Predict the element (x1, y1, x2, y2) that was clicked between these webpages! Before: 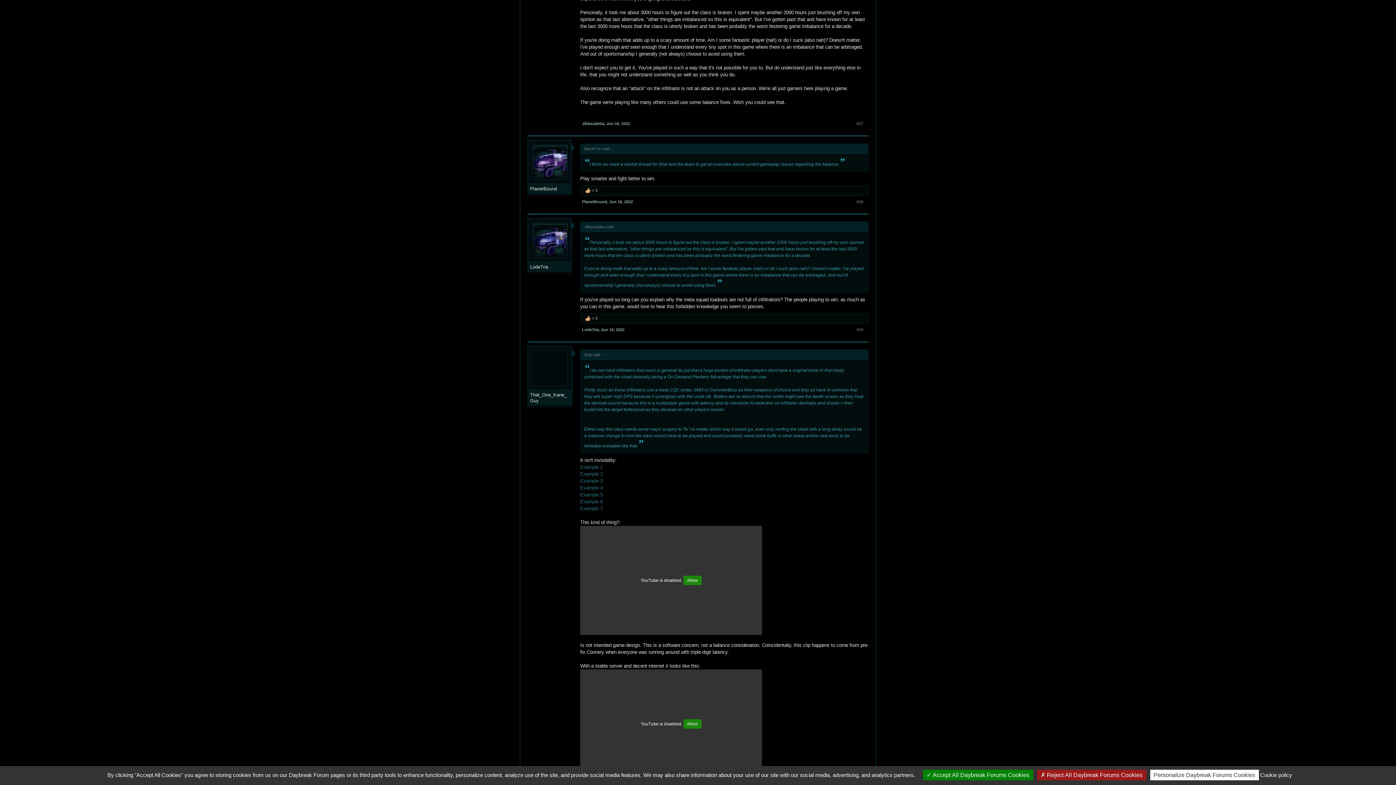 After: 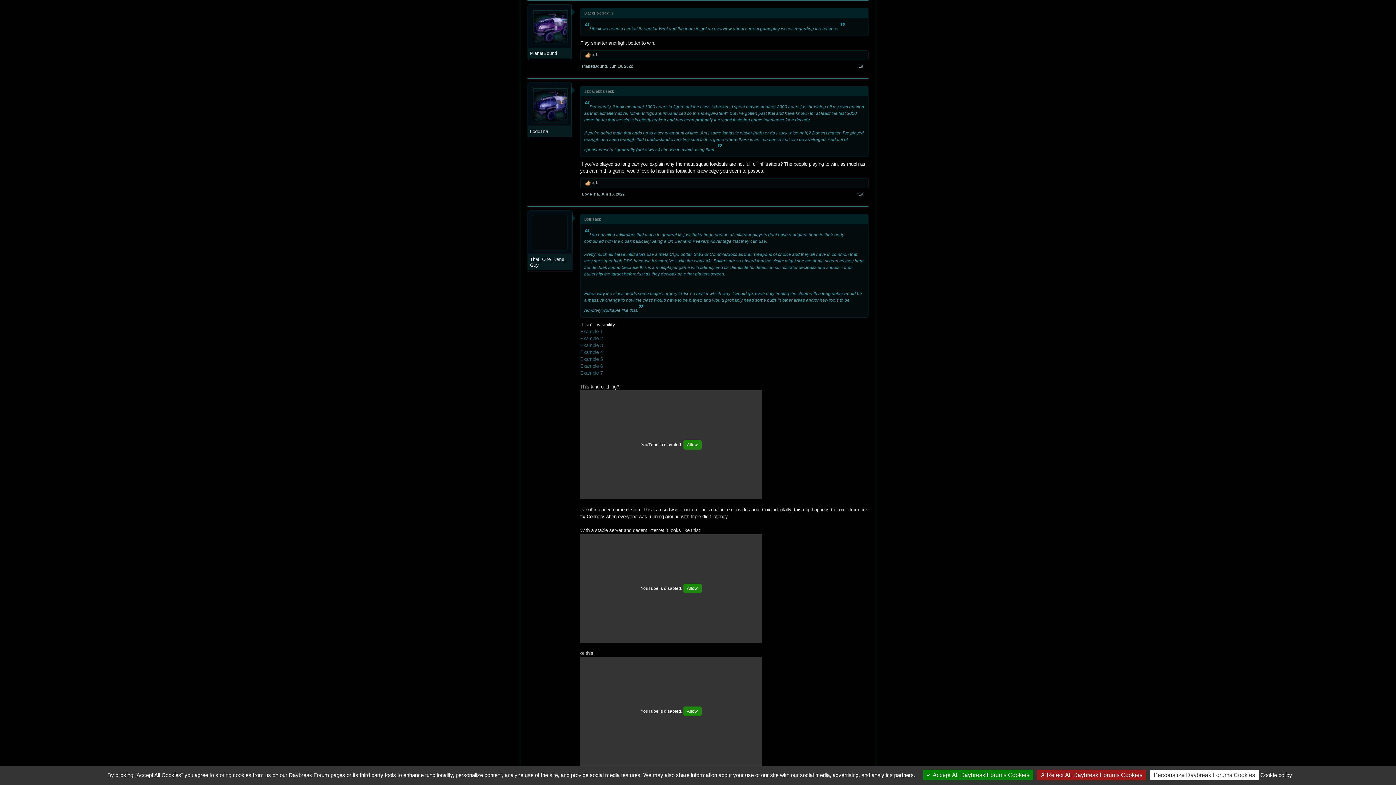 Action: label: Jun 16, 2022 bbox: (609, 199, 633, 204)